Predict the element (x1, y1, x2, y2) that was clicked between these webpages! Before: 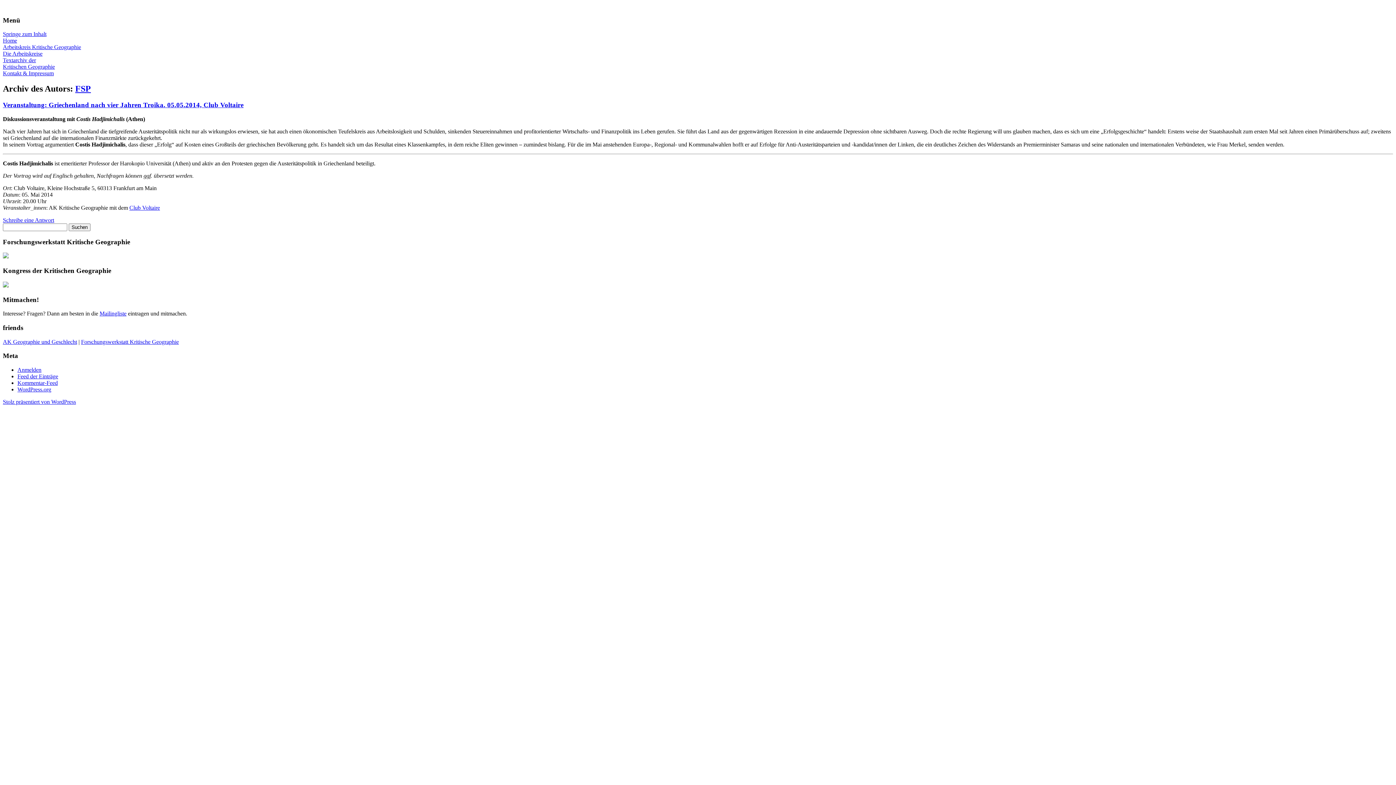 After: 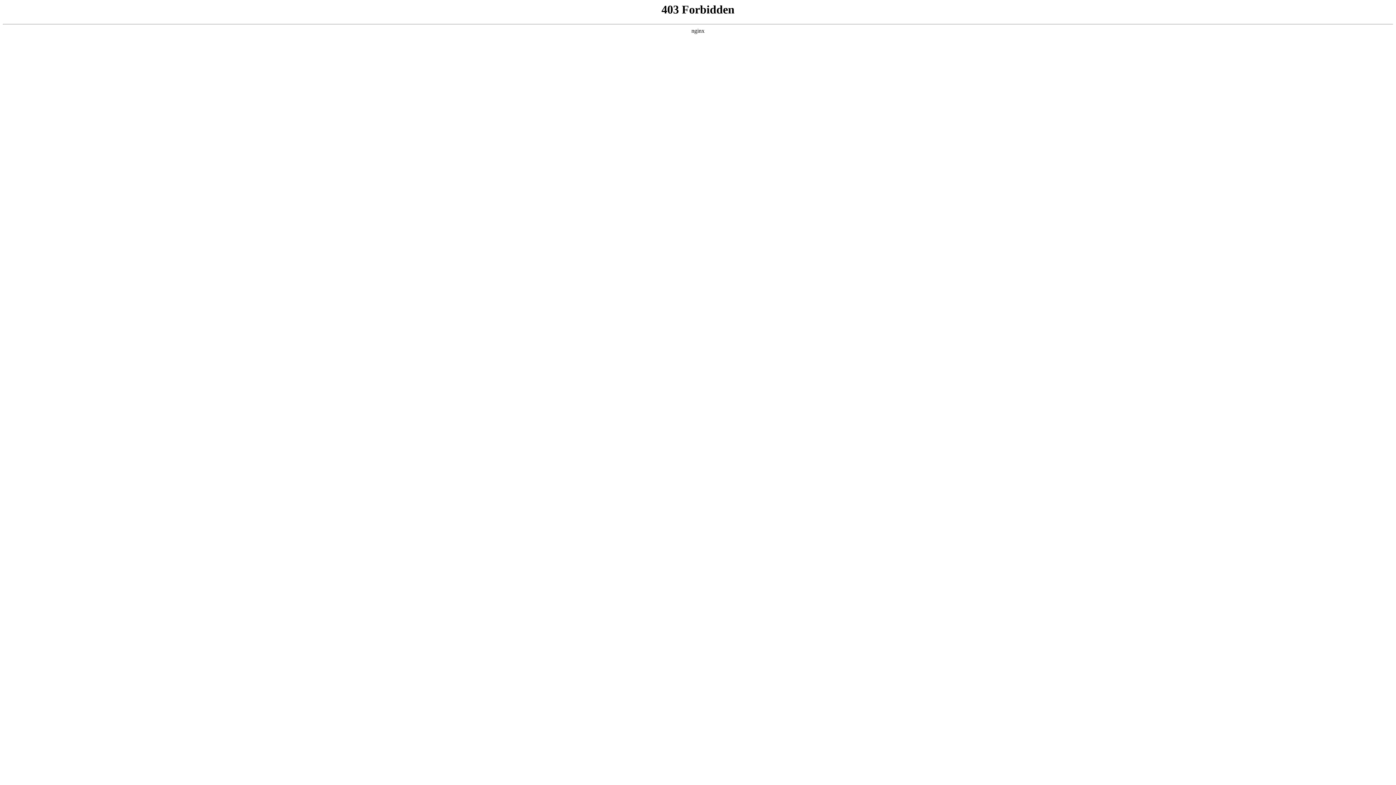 Action: bbox: (17, 386, 51, 392) label: WordPress.org